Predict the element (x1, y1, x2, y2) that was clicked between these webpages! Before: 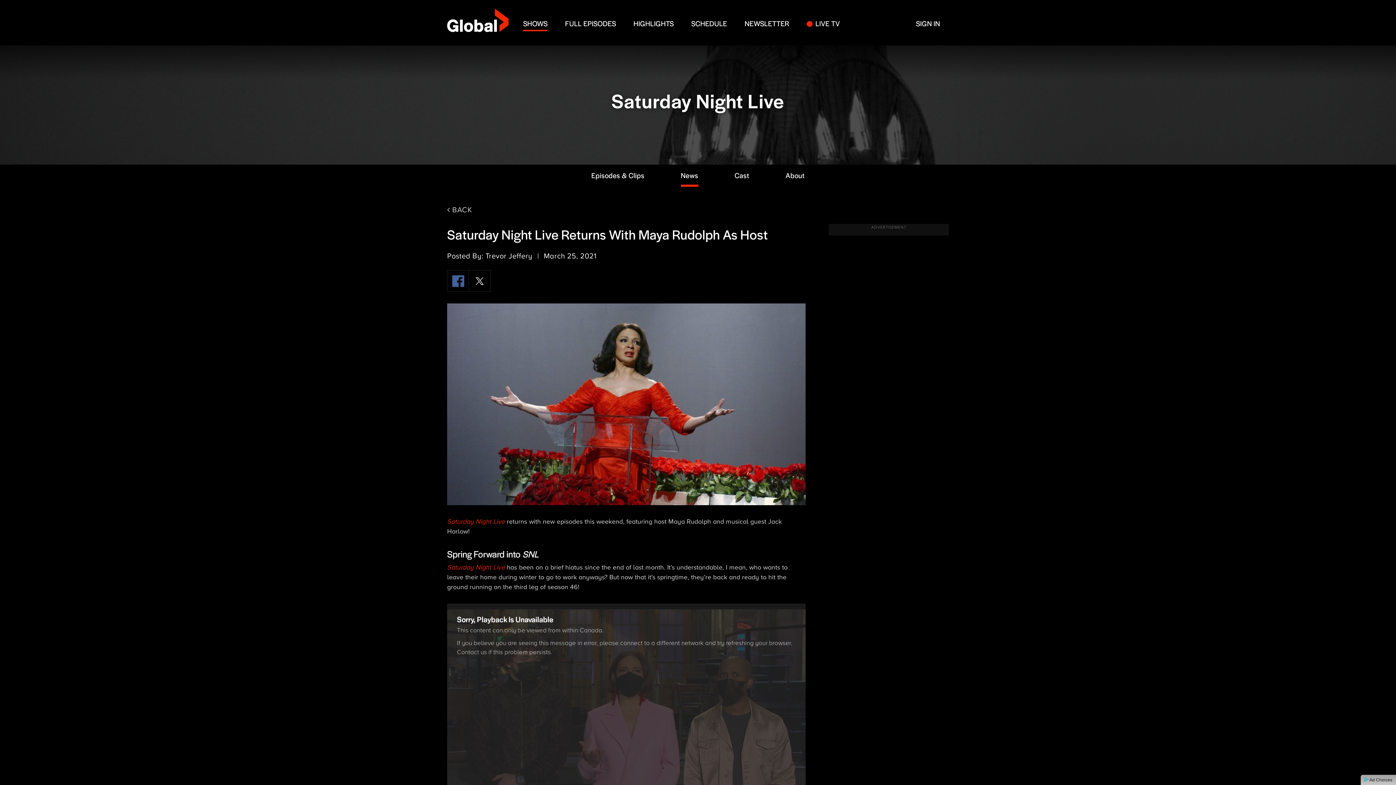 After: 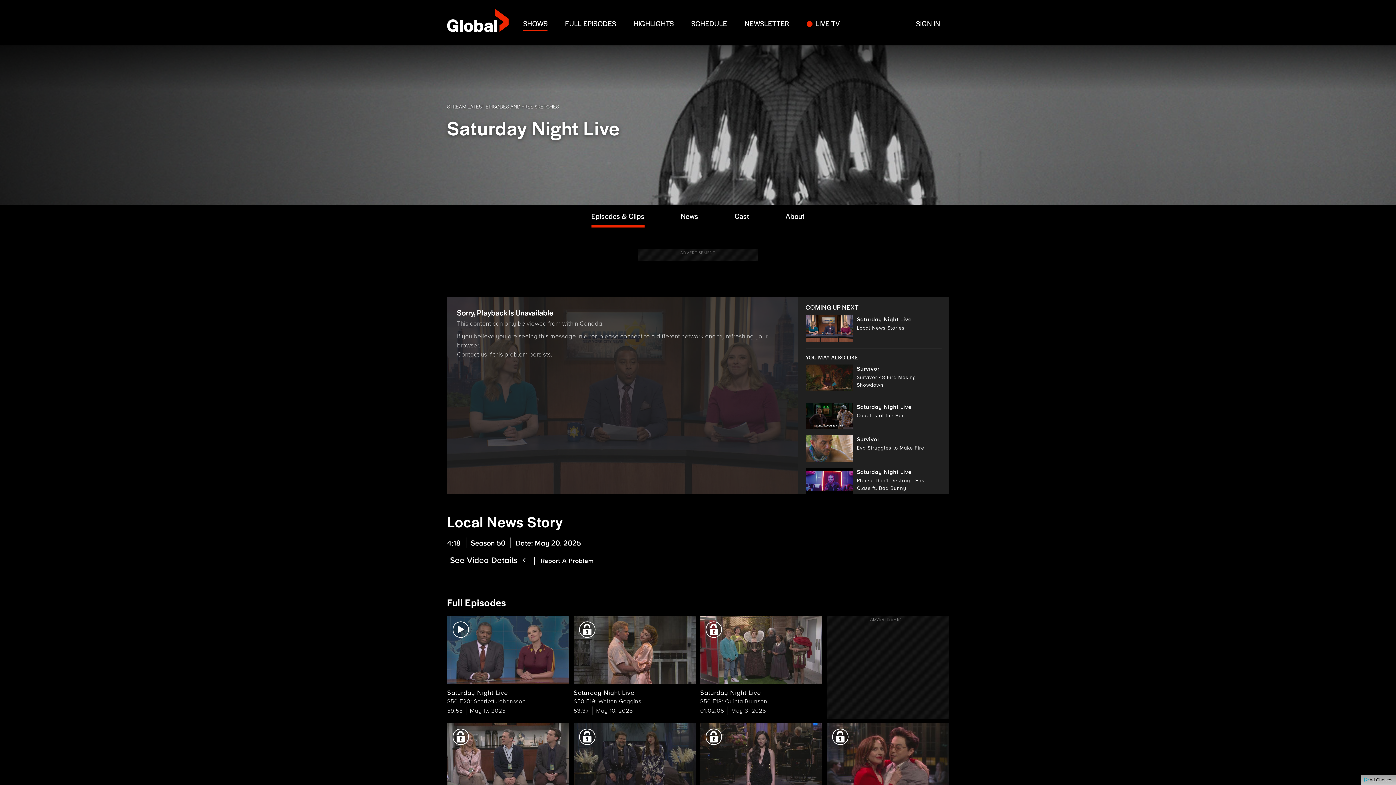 Action: bbox: (591, 169, 644, 181) label: Episodes & Clips